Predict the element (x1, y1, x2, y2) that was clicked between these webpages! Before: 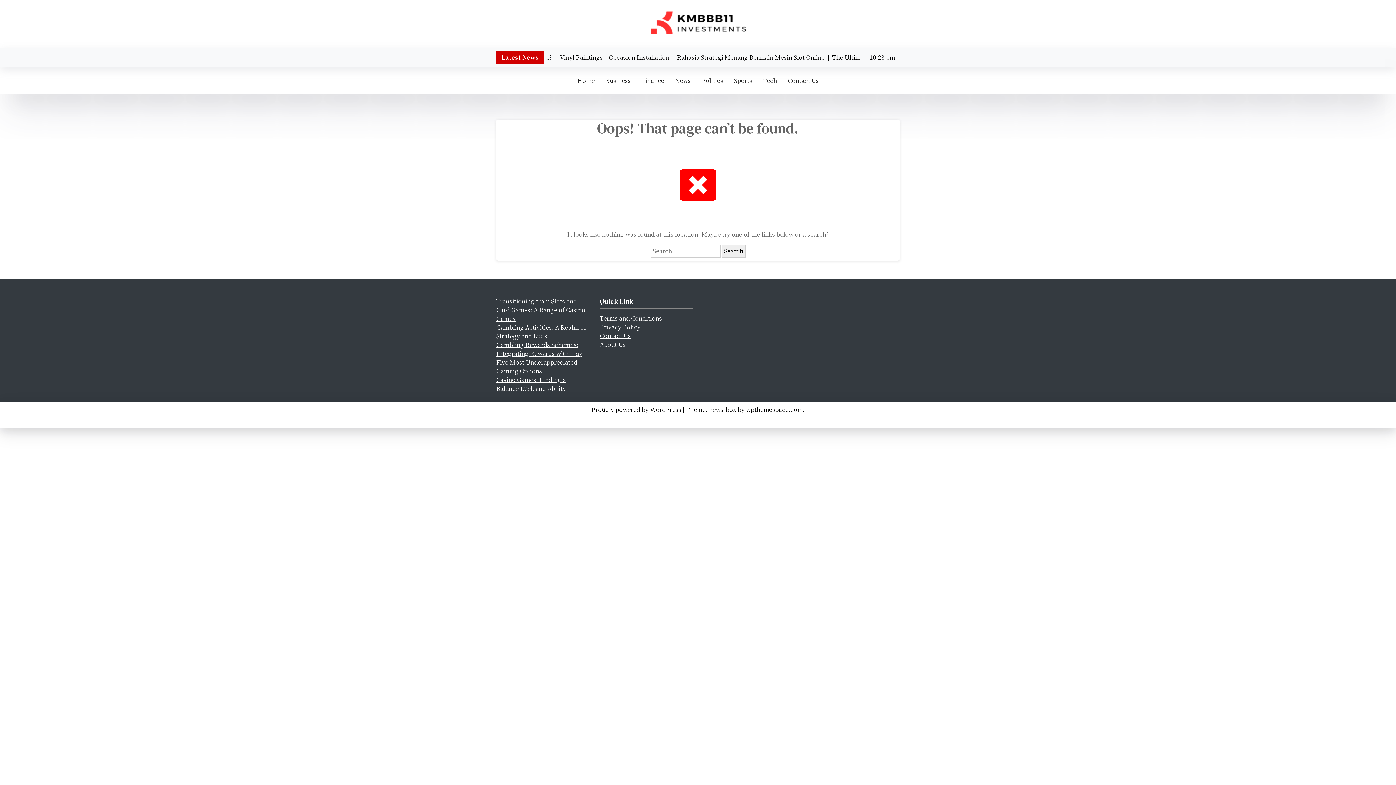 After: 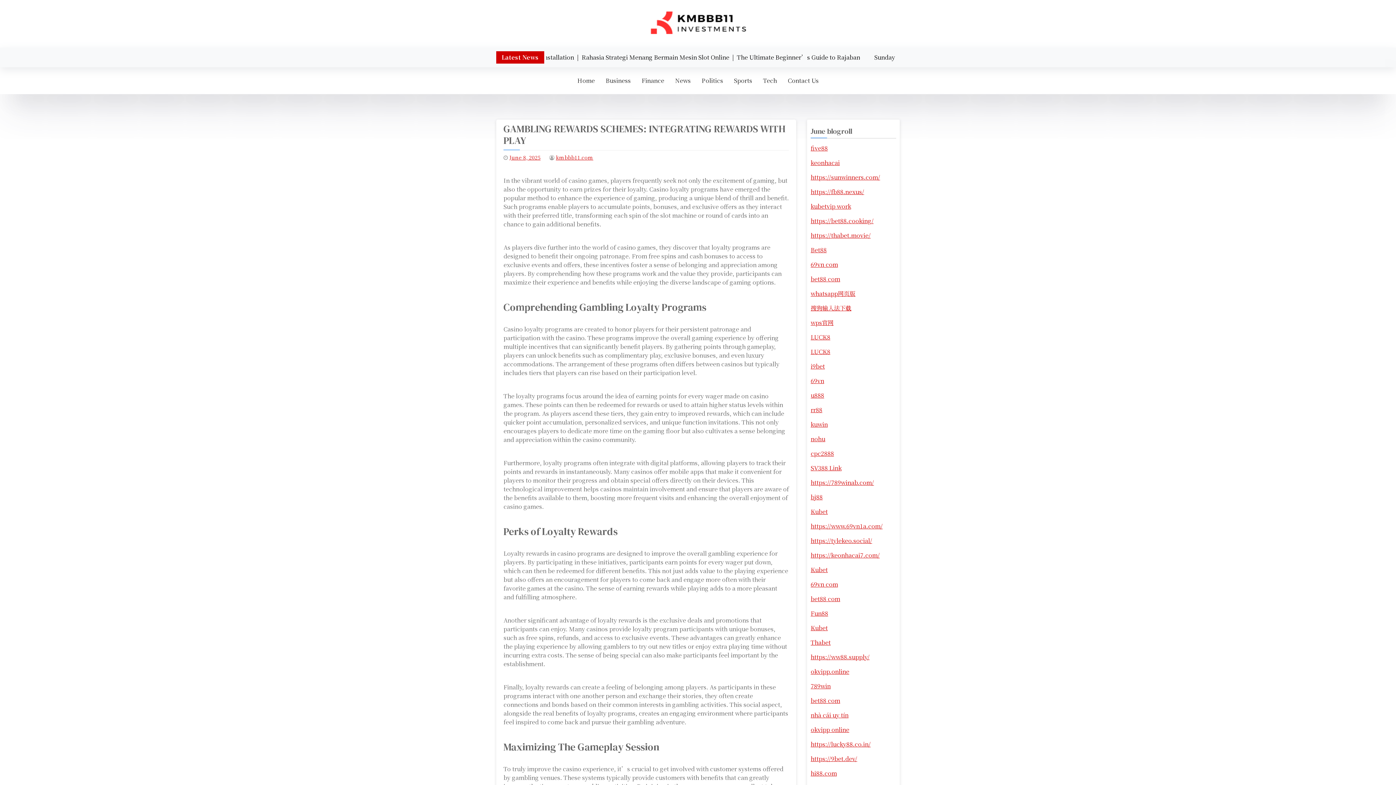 Action: label: Gambling Rewards Schemes: Integrating Rewards with Play bbox: (496, 340, 582, 357)